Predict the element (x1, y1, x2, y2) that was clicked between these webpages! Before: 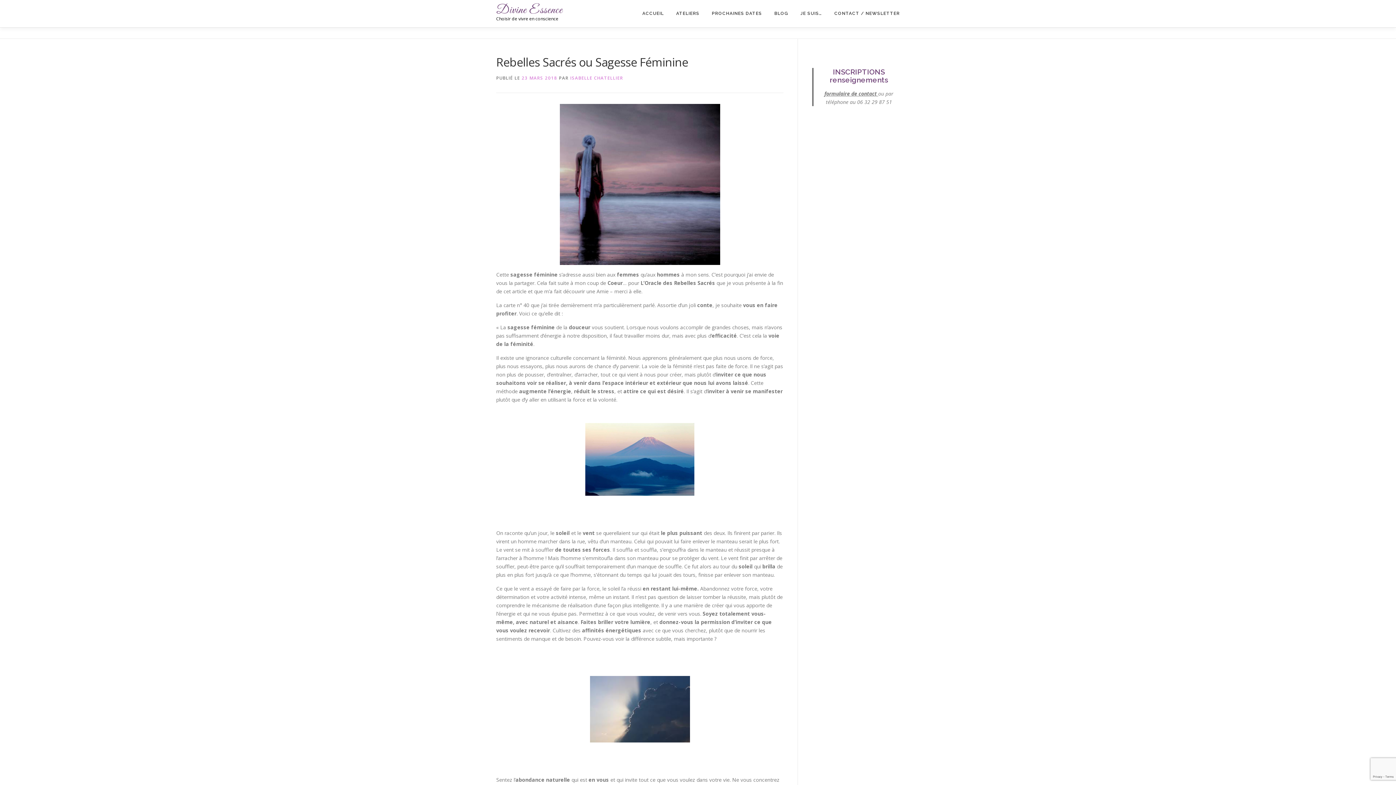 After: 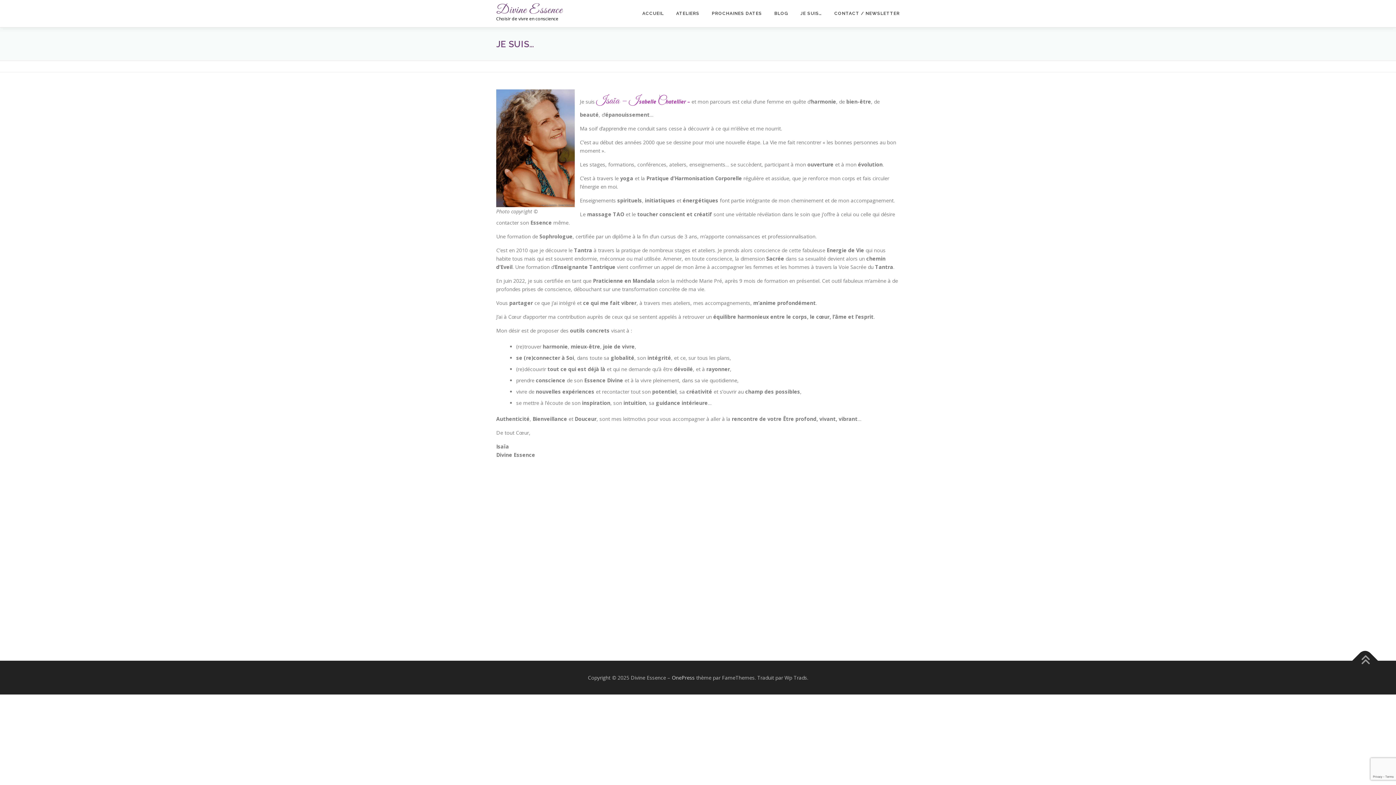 Action: bbox: (794, 0, 828, 27) label: JE SUIS…